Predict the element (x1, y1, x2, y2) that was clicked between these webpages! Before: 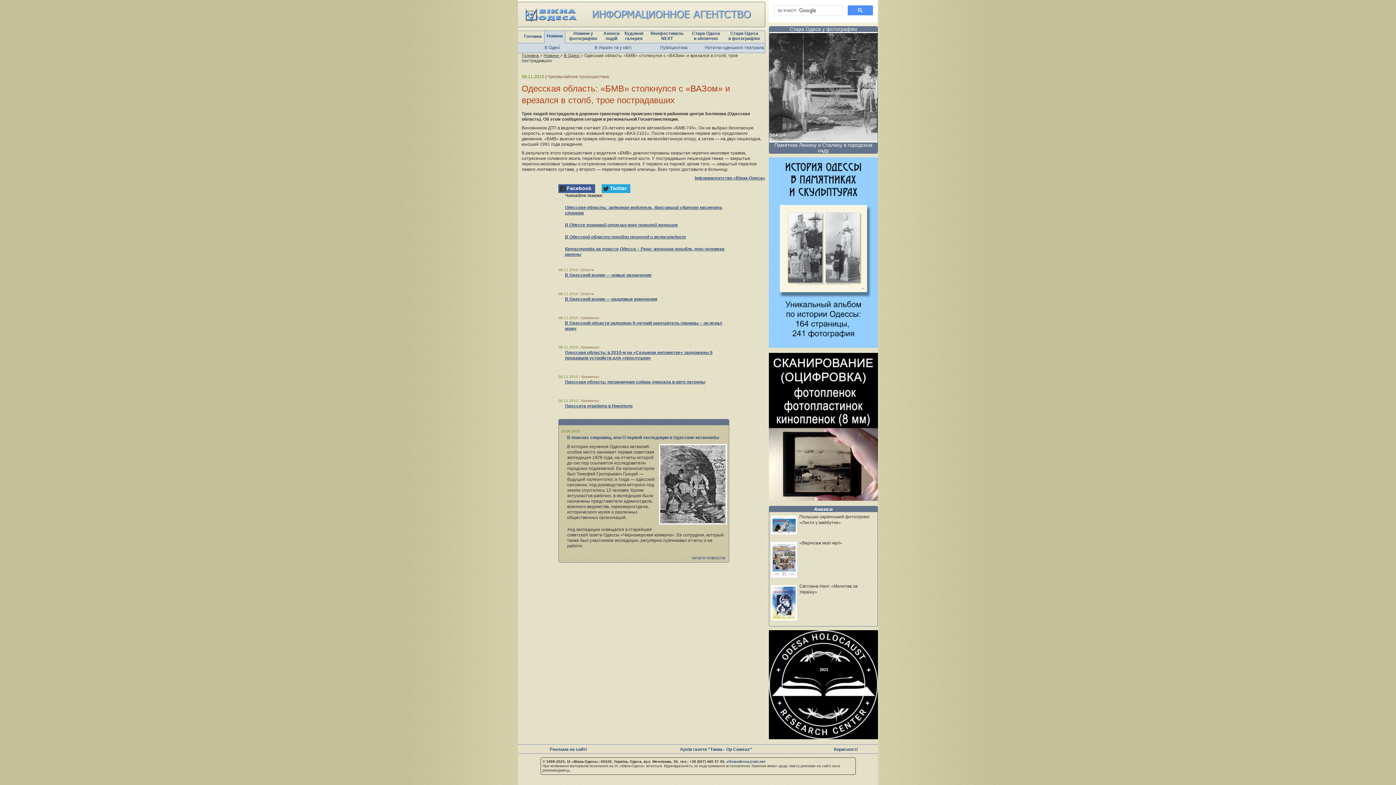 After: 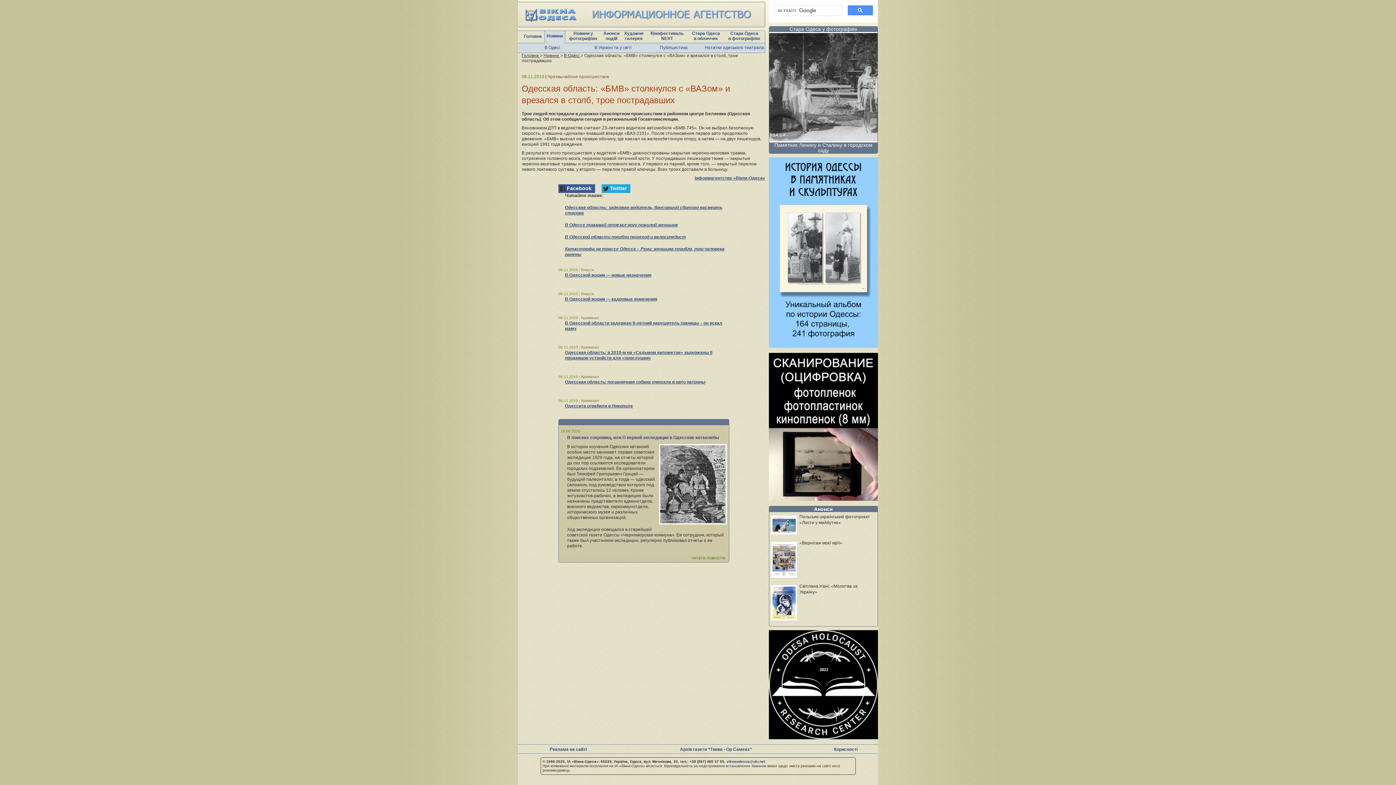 Action: bbox: (556, 555, 729, 562) label: читати повністю